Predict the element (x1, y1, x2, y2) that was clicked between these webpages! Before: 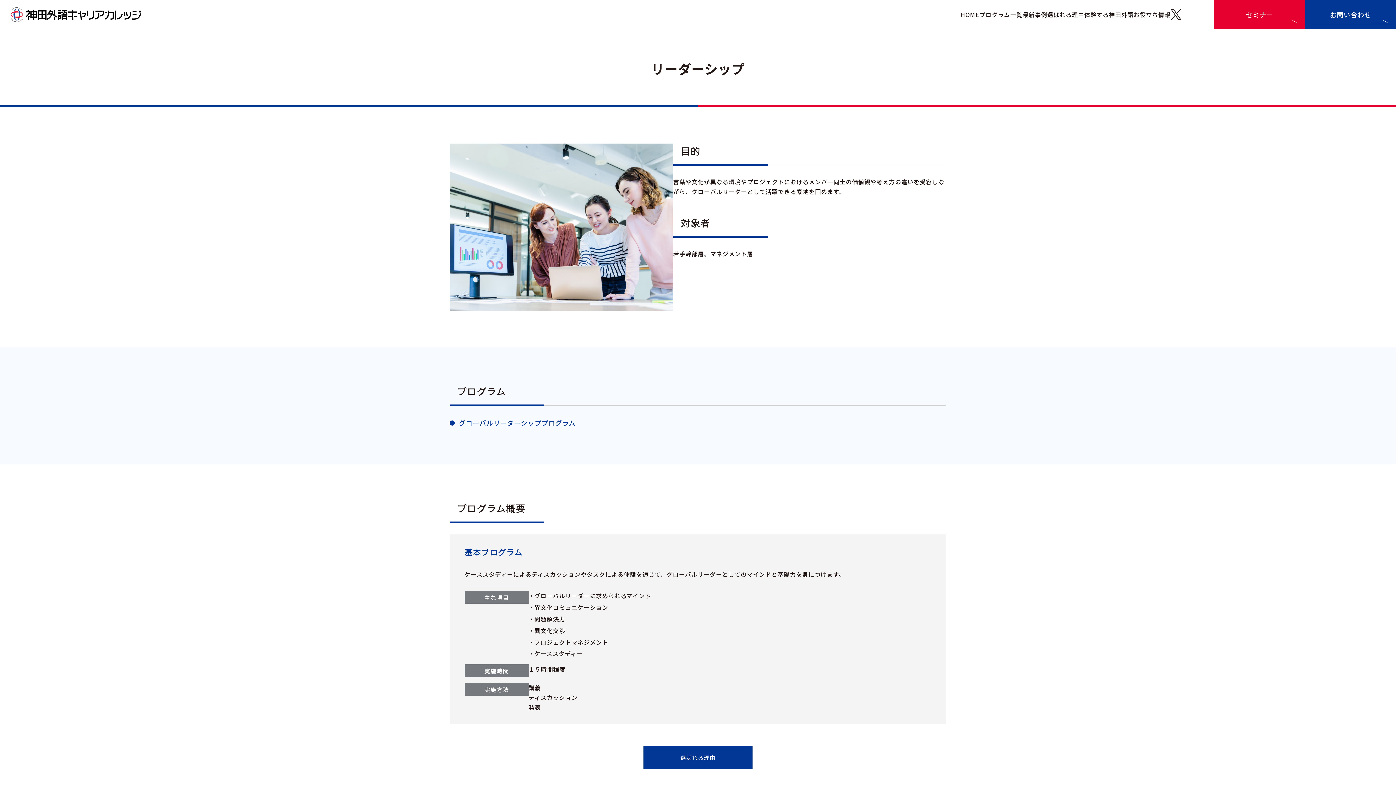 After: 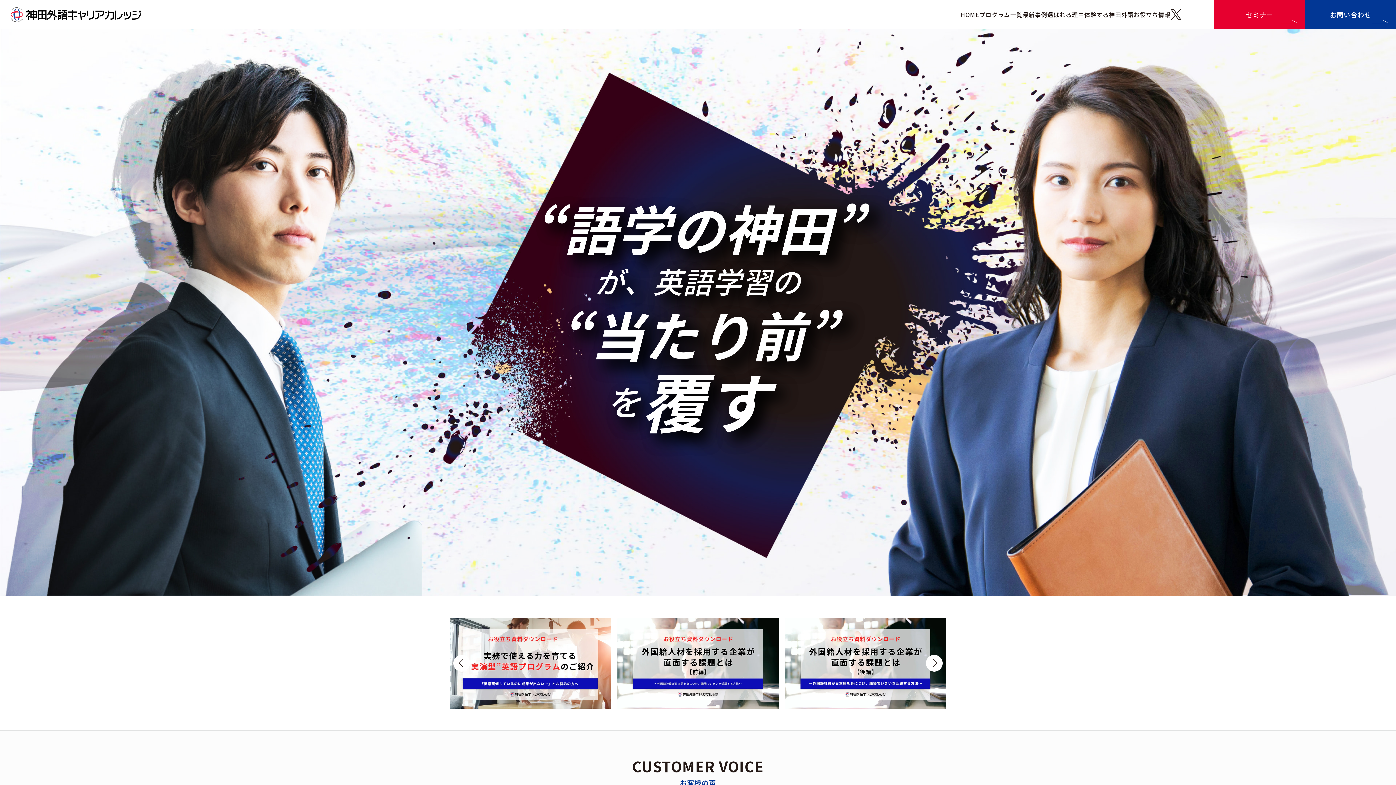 Action: bbox: (960, 9, 979, 19) label: HOME